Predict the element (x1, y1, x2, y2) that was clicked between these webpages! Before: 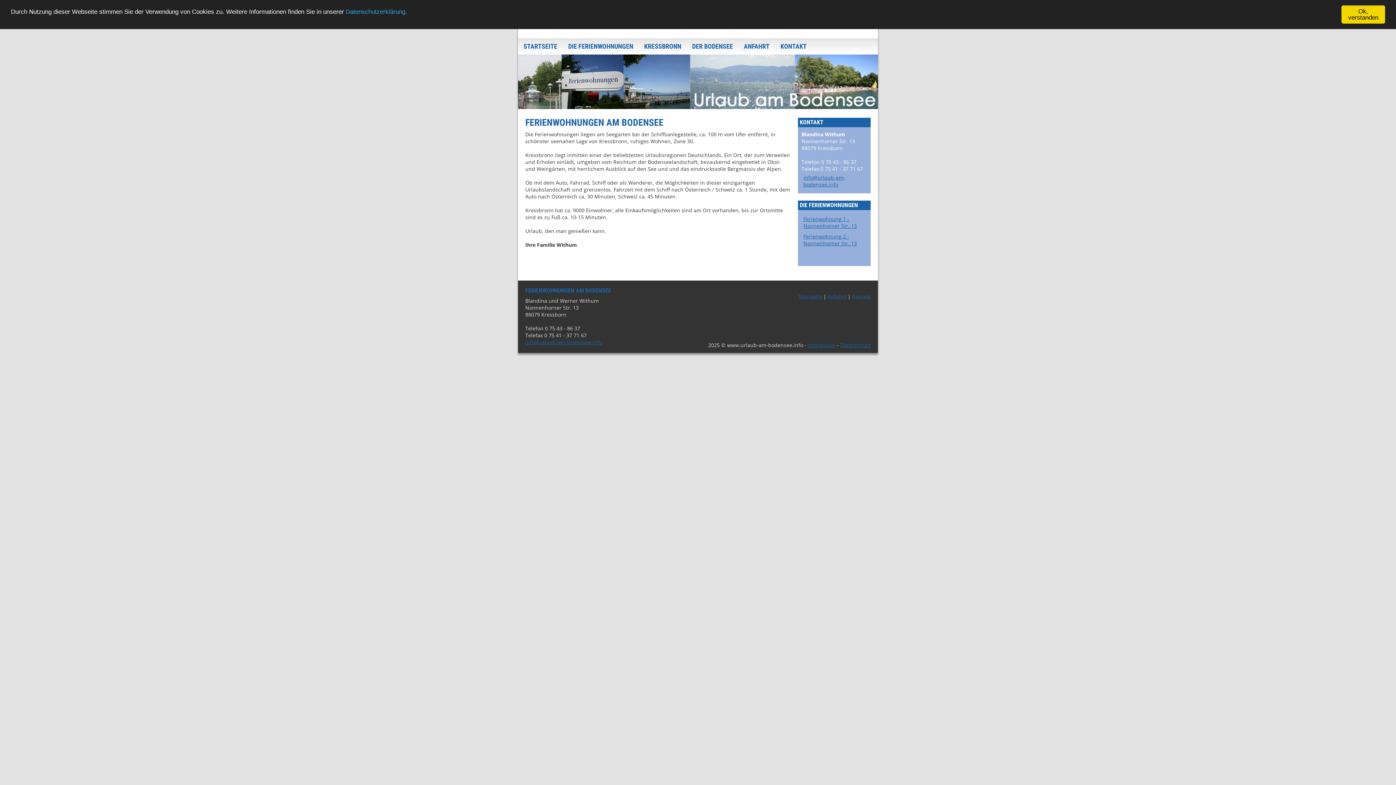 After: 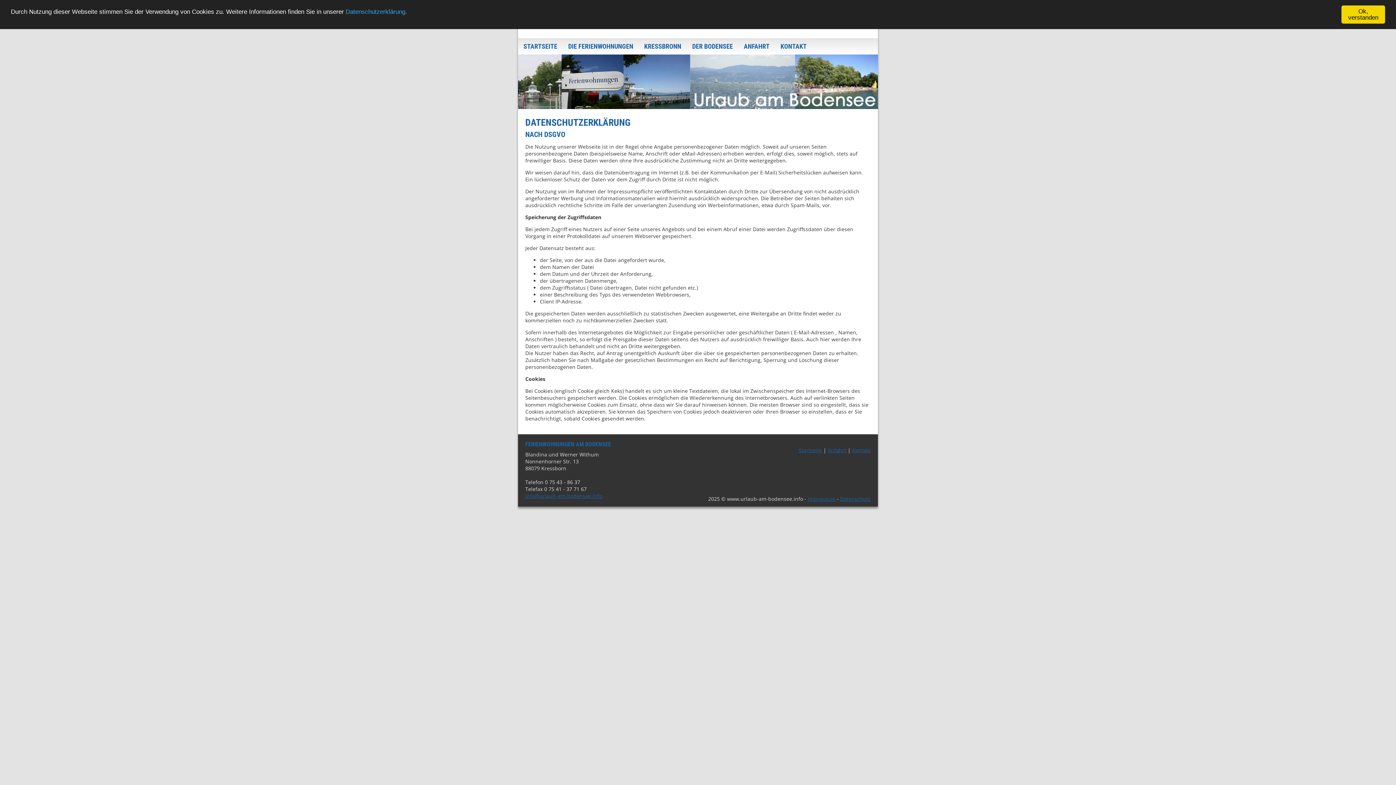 Action: bbox: (840, 341, 870, 348) label: Datenschutz